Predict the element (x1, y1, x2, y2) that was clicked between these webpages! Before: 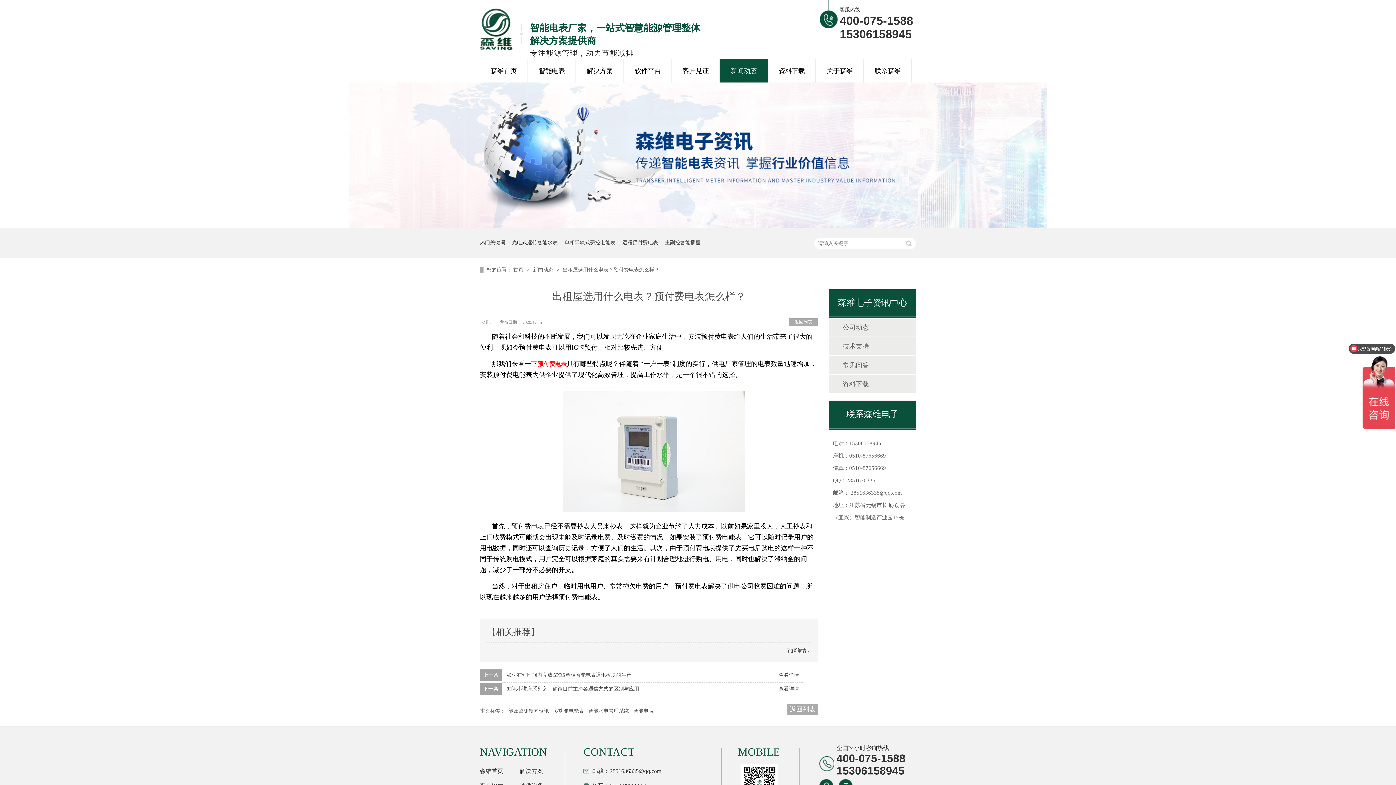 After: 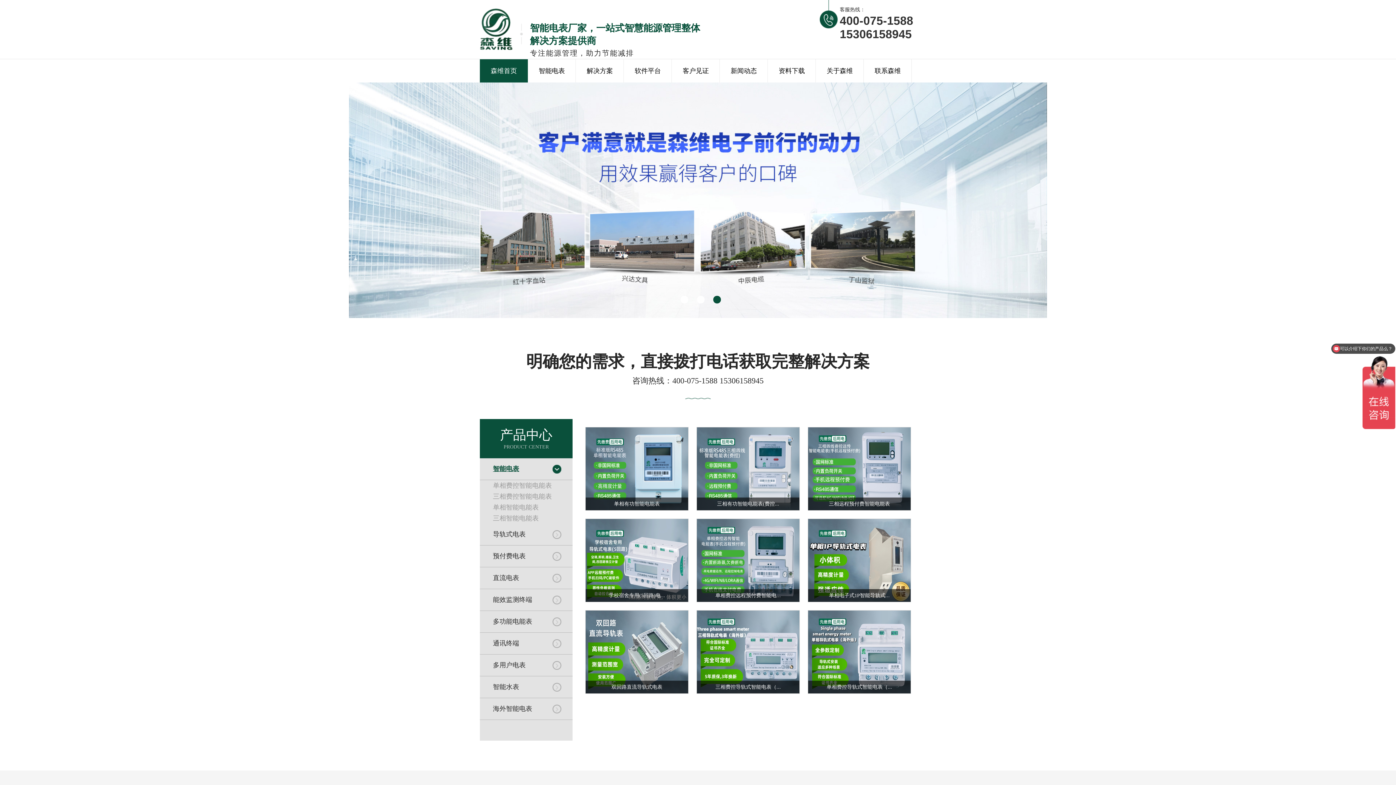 Action: bbox: (480, 764, 520, 778) label: 森维首页